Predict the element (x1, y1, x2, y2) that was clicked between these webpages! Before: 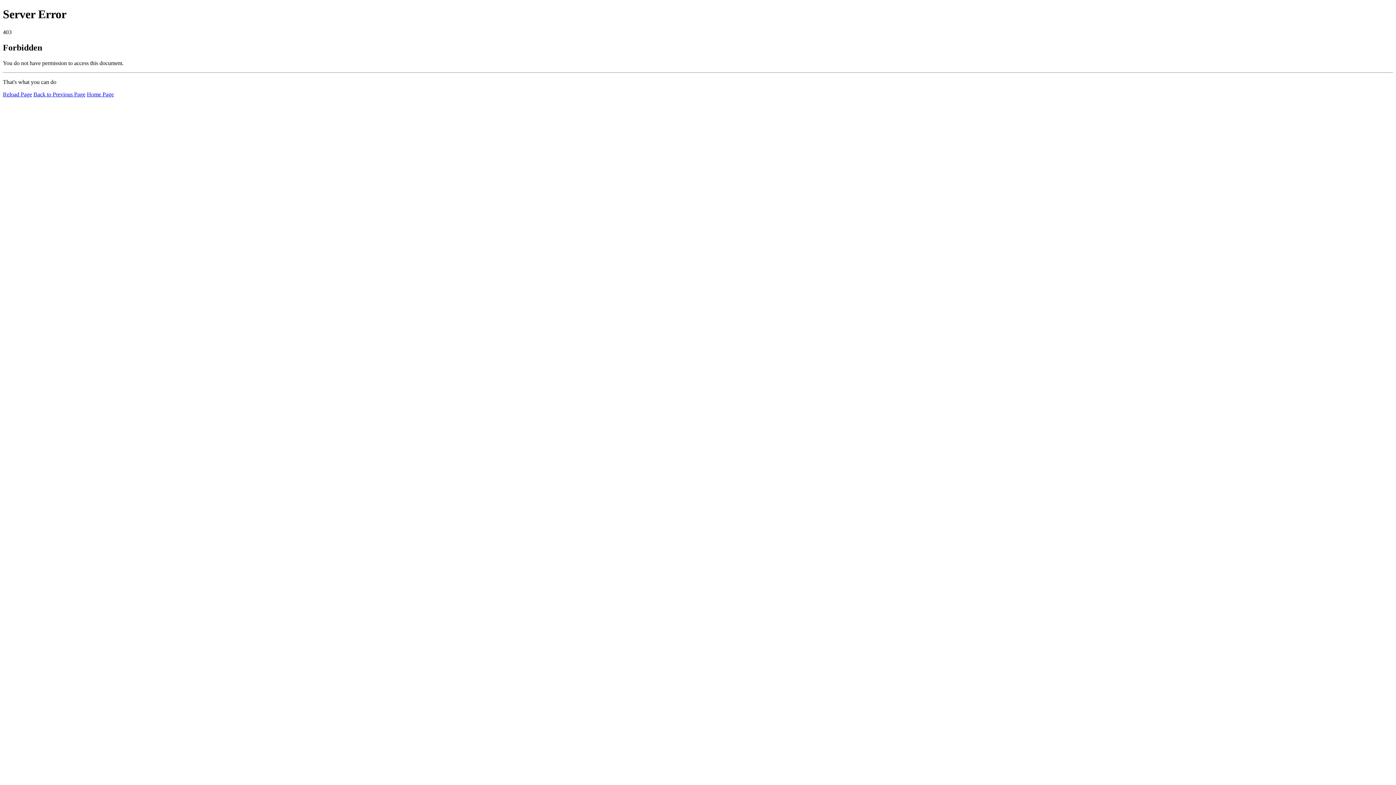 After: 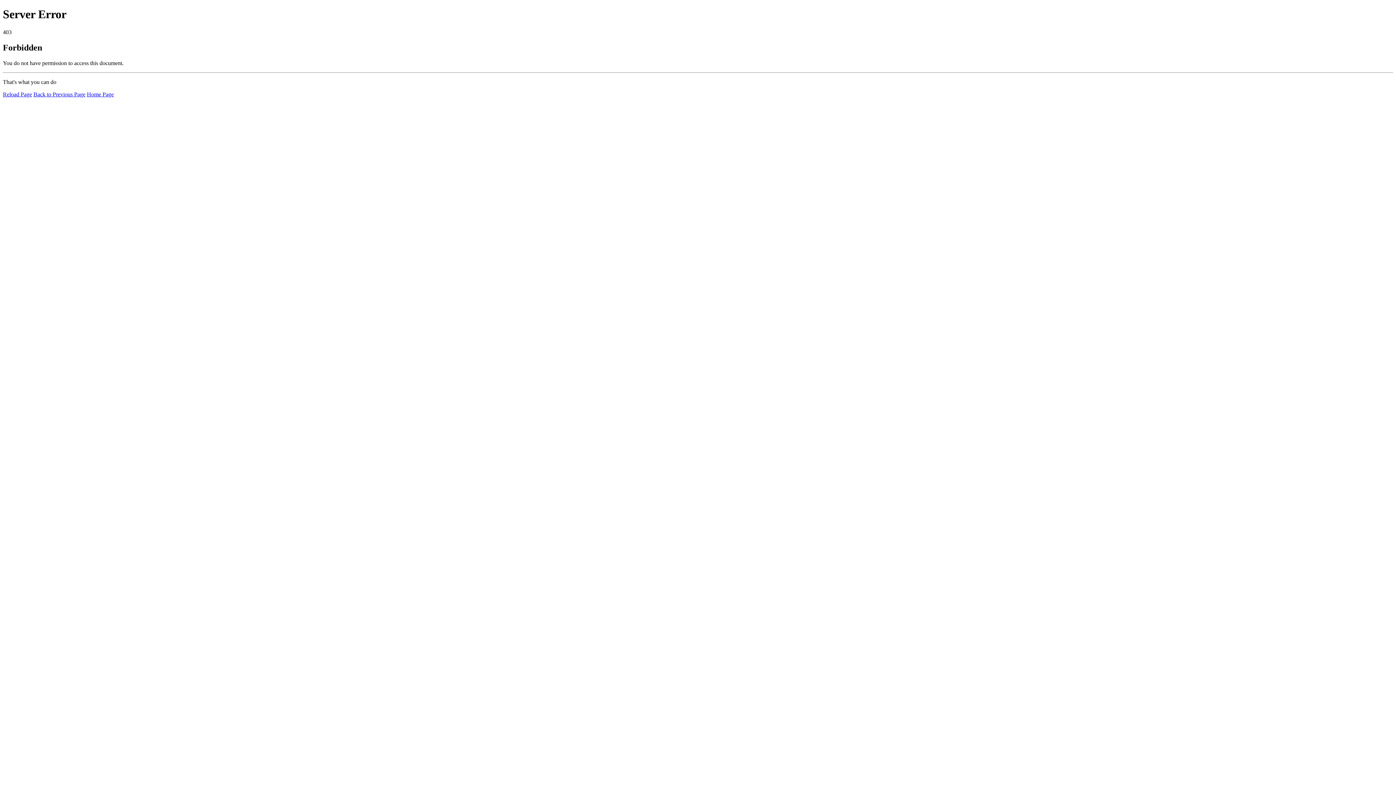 Action: bbox: (2, 91, 32, 97) label: Reload Page